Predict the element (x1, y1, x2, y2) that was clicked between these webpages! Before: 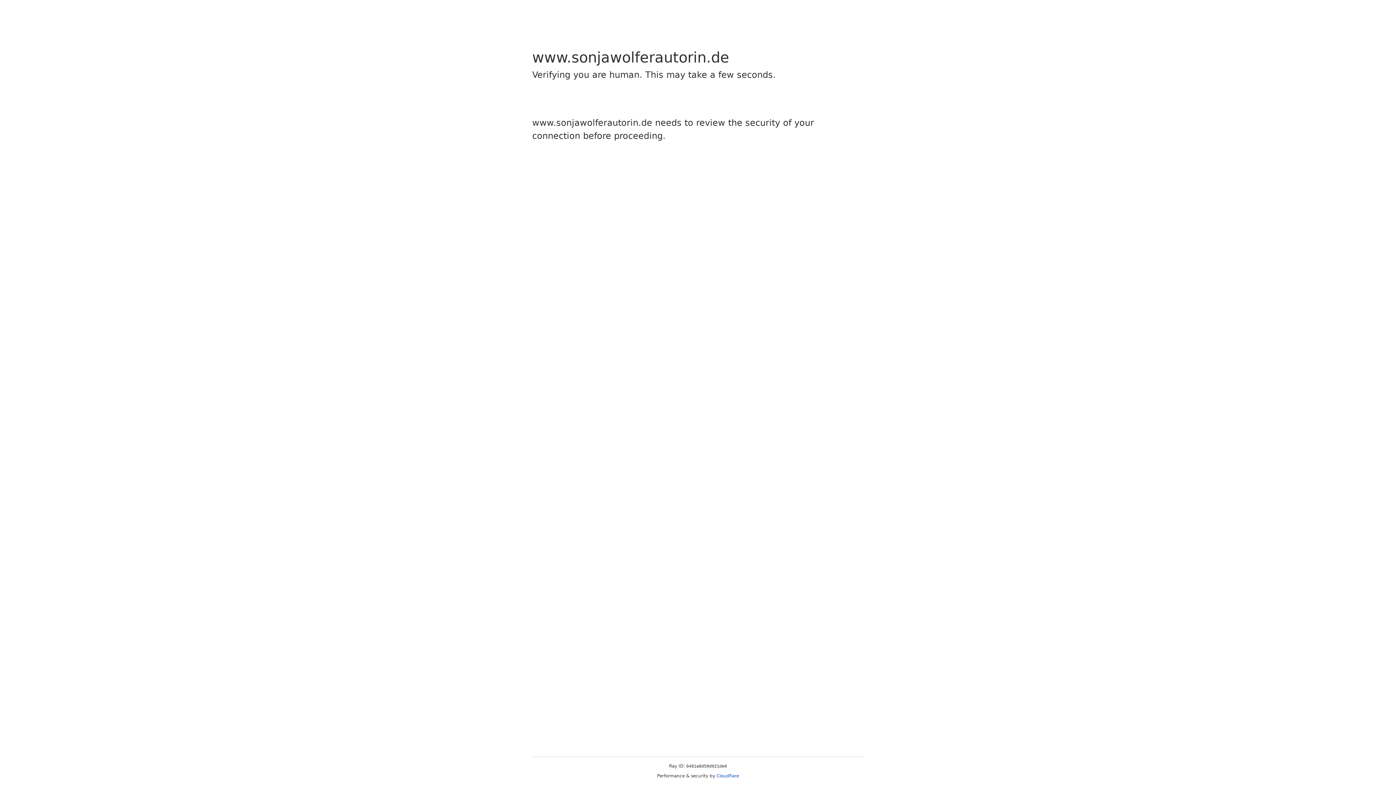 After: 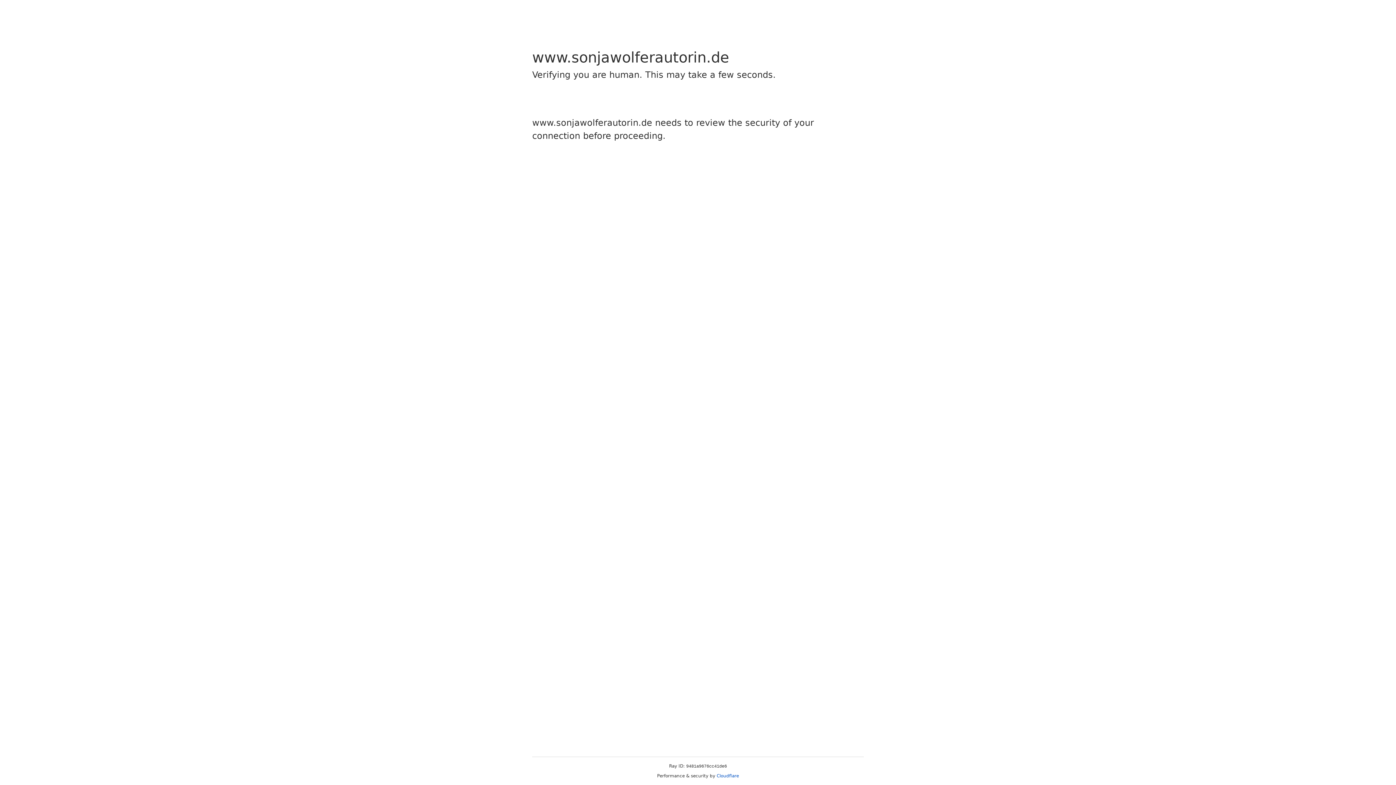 Action: bbox: (716, 773, 739, 778) label: Cloudflare